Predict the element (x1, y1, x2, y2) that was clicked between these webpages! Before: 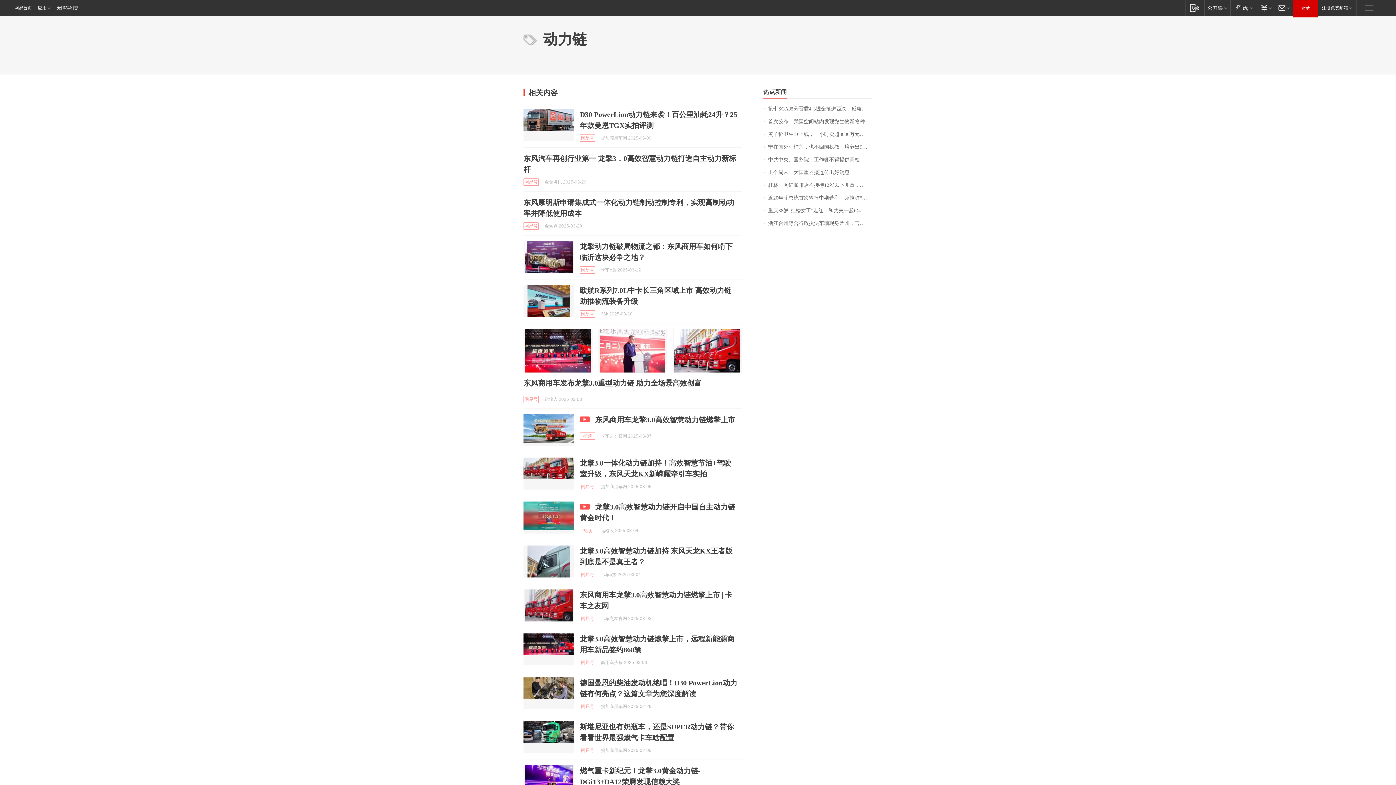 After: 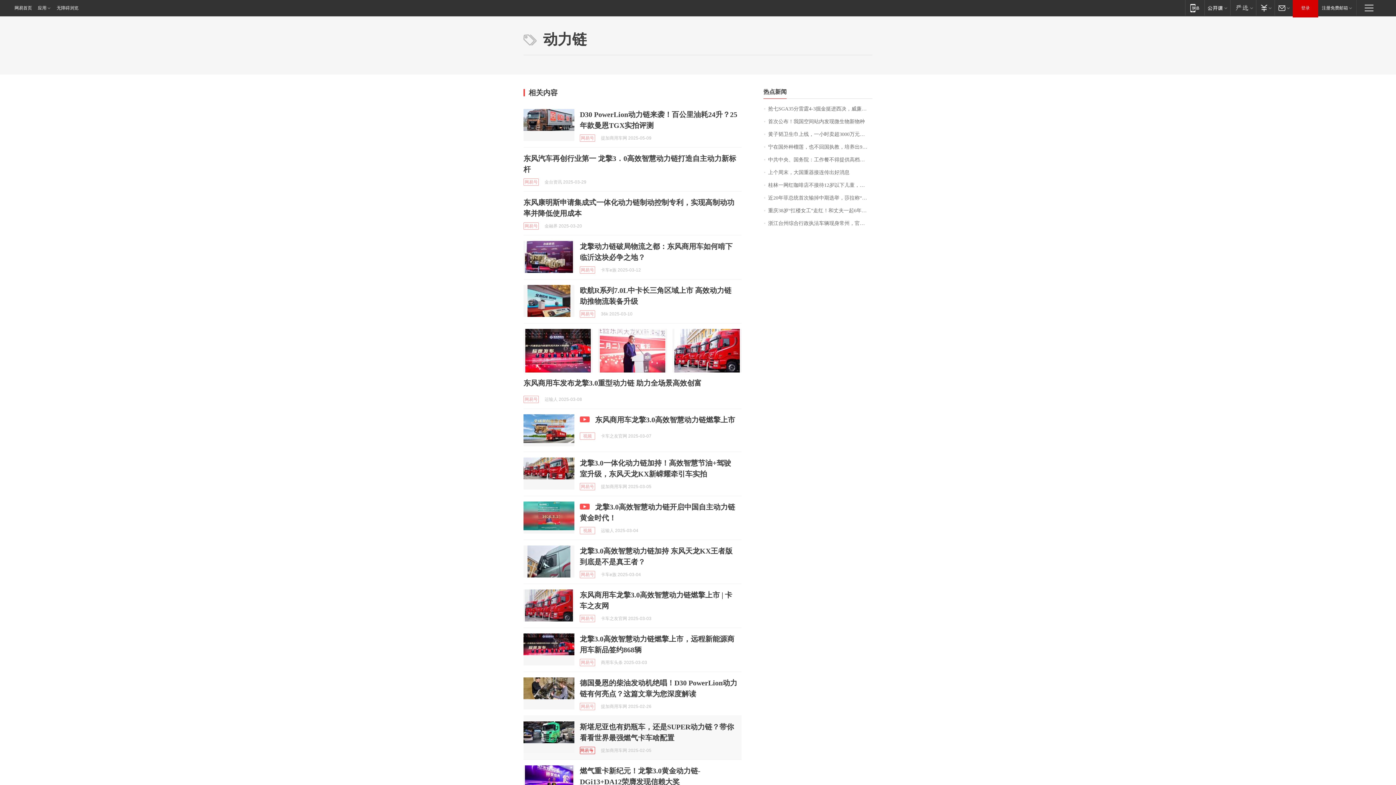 Action: label: 网易号 bbox: (580, 747, 595, 754)